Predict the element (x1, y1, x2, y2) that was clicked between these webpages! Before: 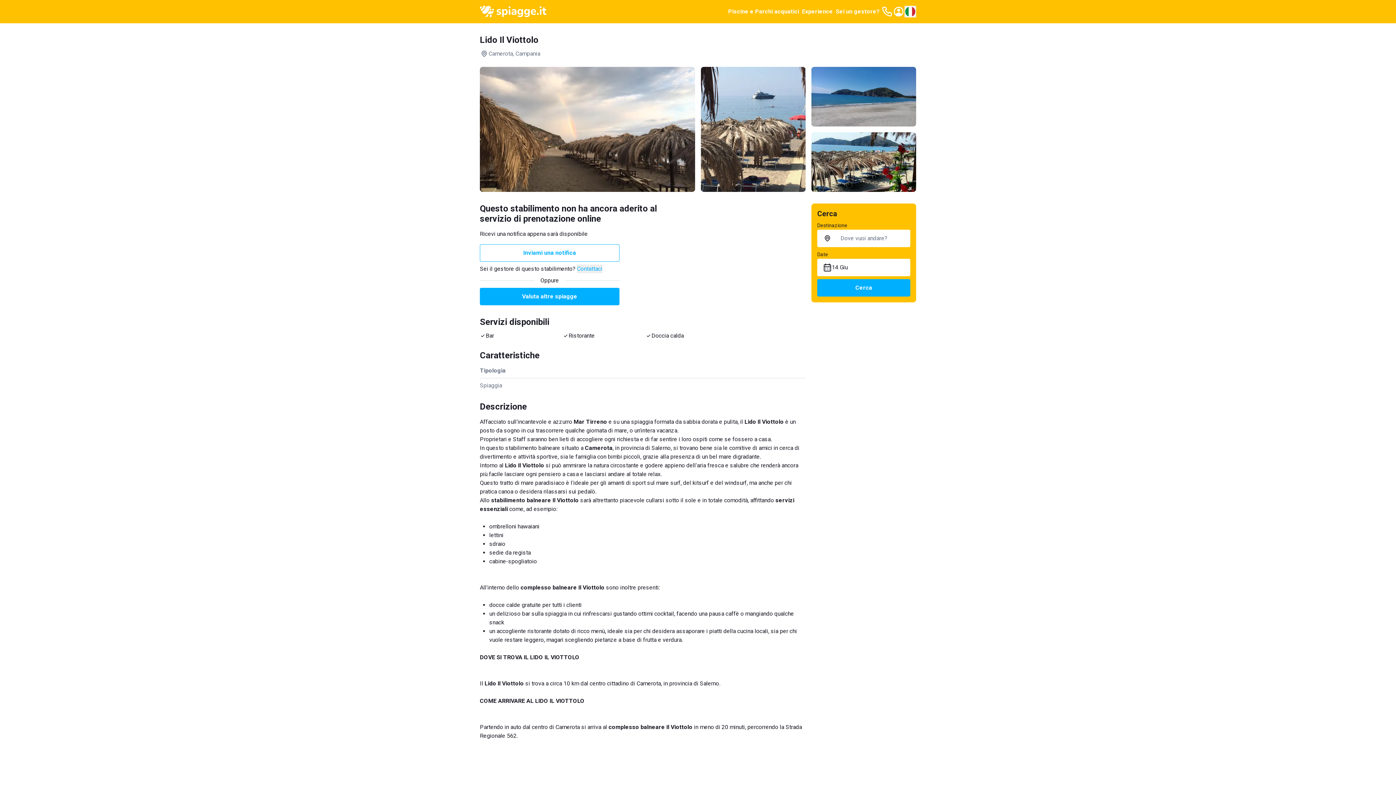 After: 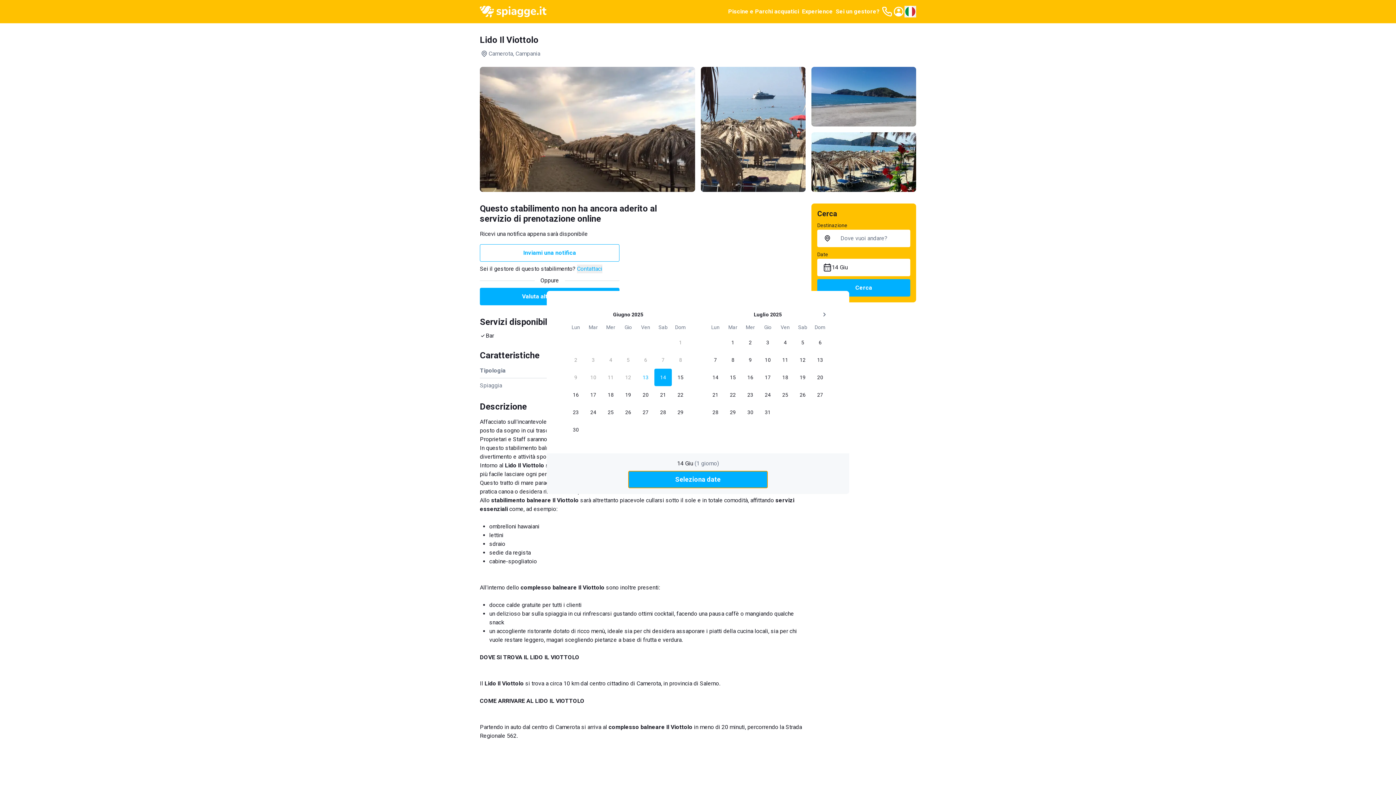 Action: bbox: (817, 258, 910, 276) label: 14 Giu